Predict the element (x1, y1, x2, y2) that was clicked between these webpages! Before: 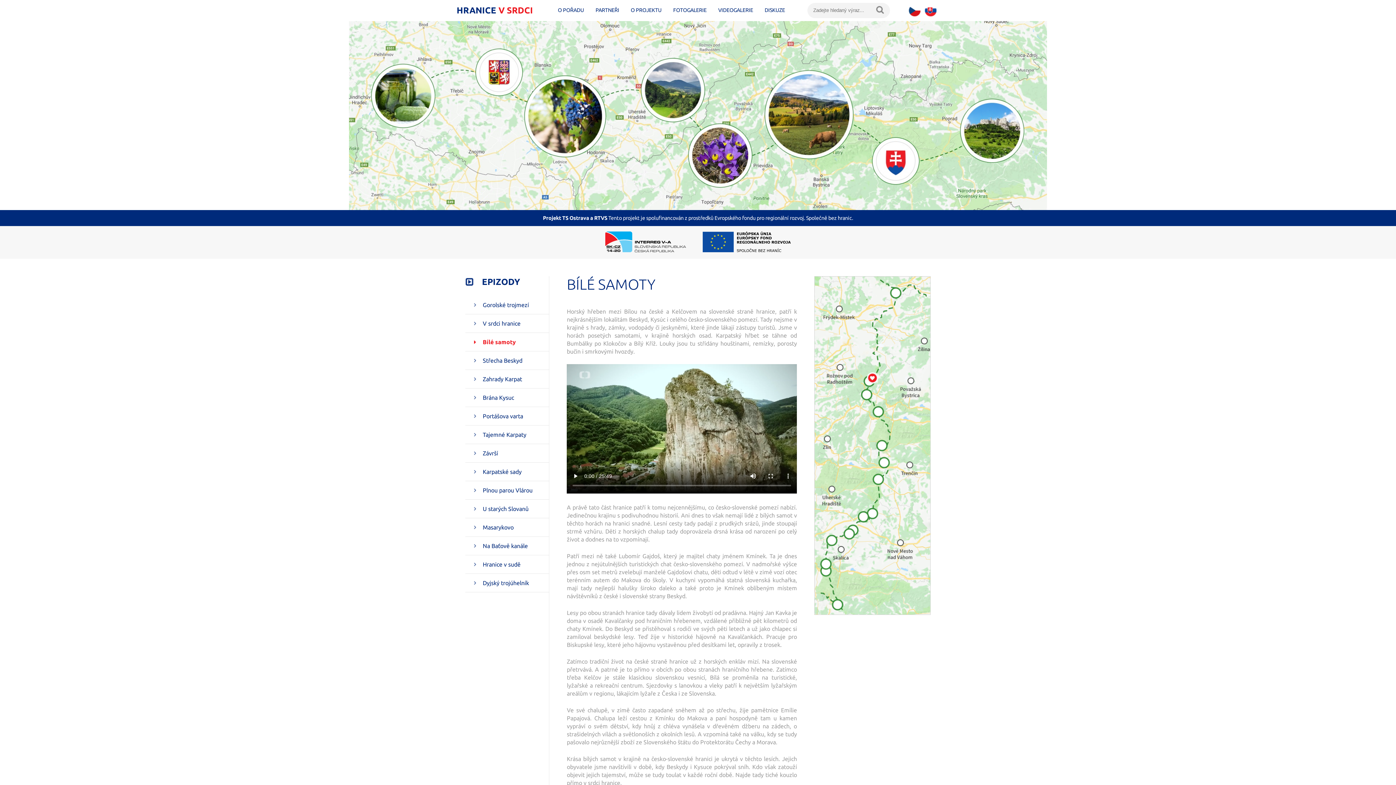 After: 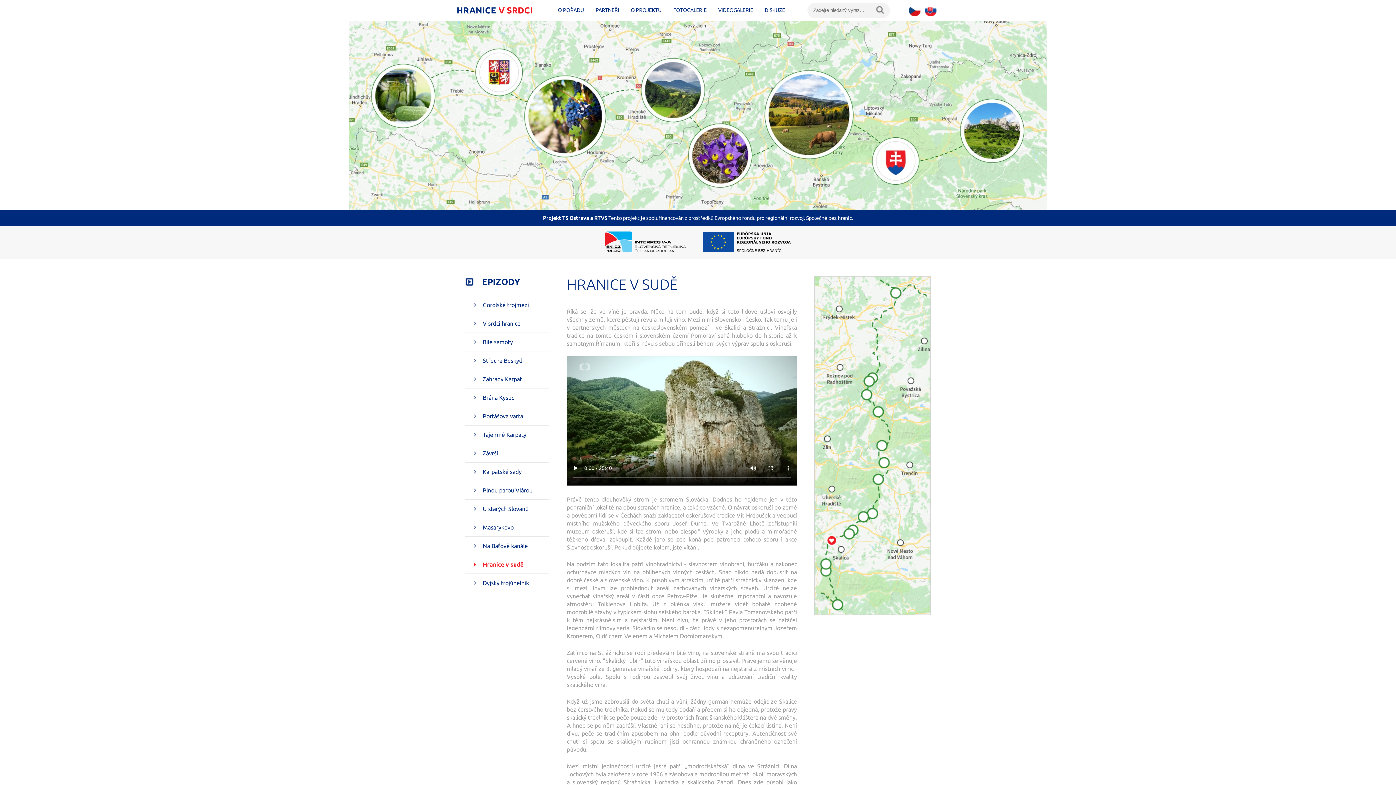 Action: bbox: (465, 555, 549, 574) label: Hranice v sudě